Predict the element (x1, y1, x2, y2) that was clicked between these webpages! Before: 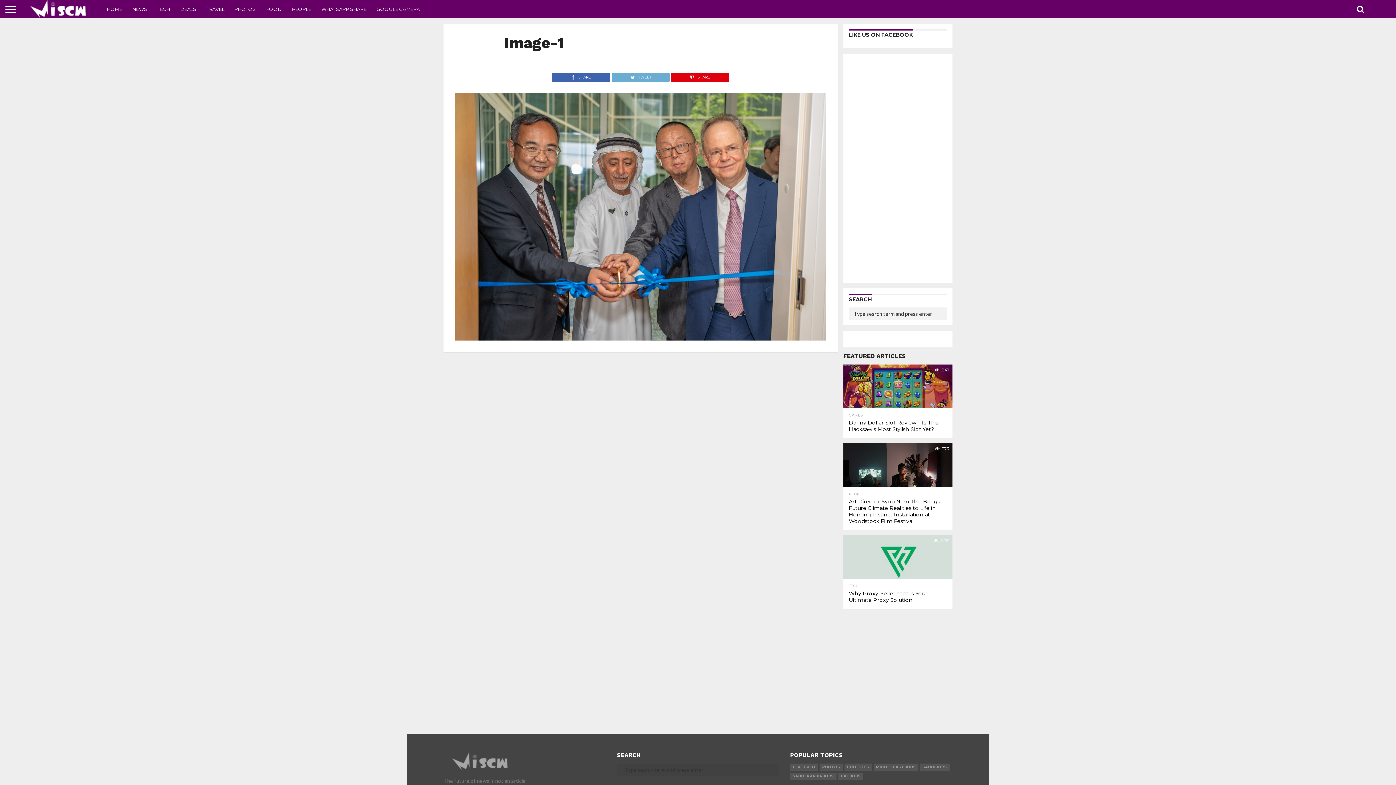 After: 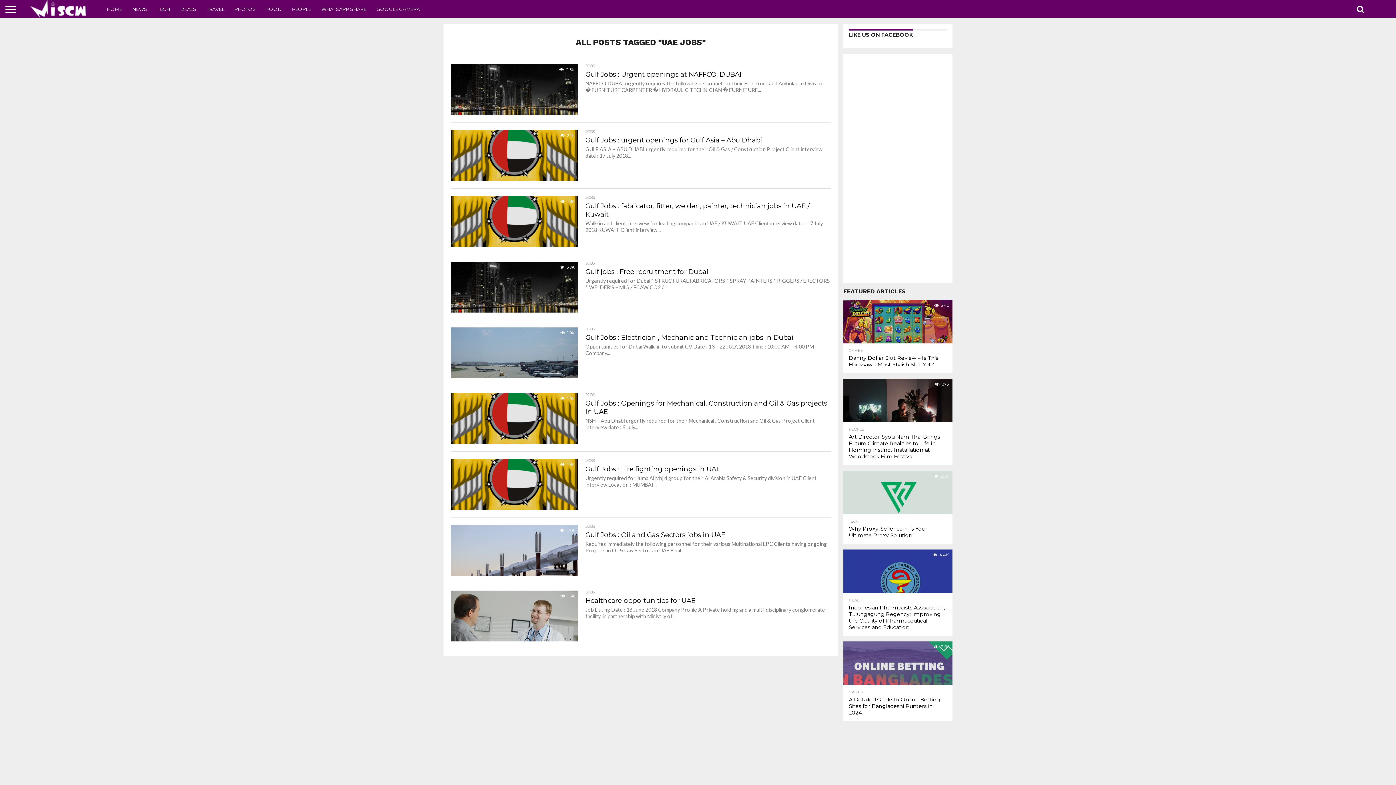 Action: bbox: (838, 773, 863, 780) label: UAE JOBS